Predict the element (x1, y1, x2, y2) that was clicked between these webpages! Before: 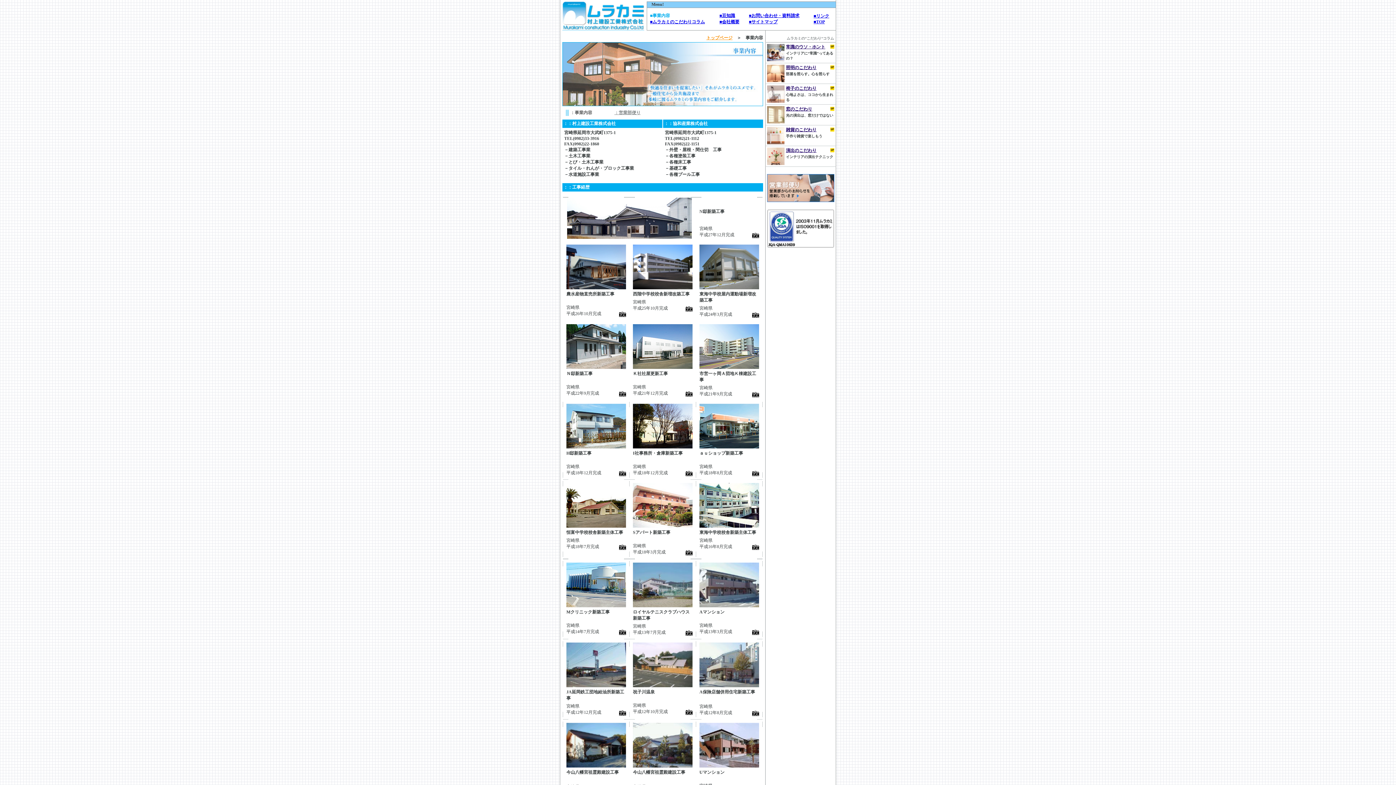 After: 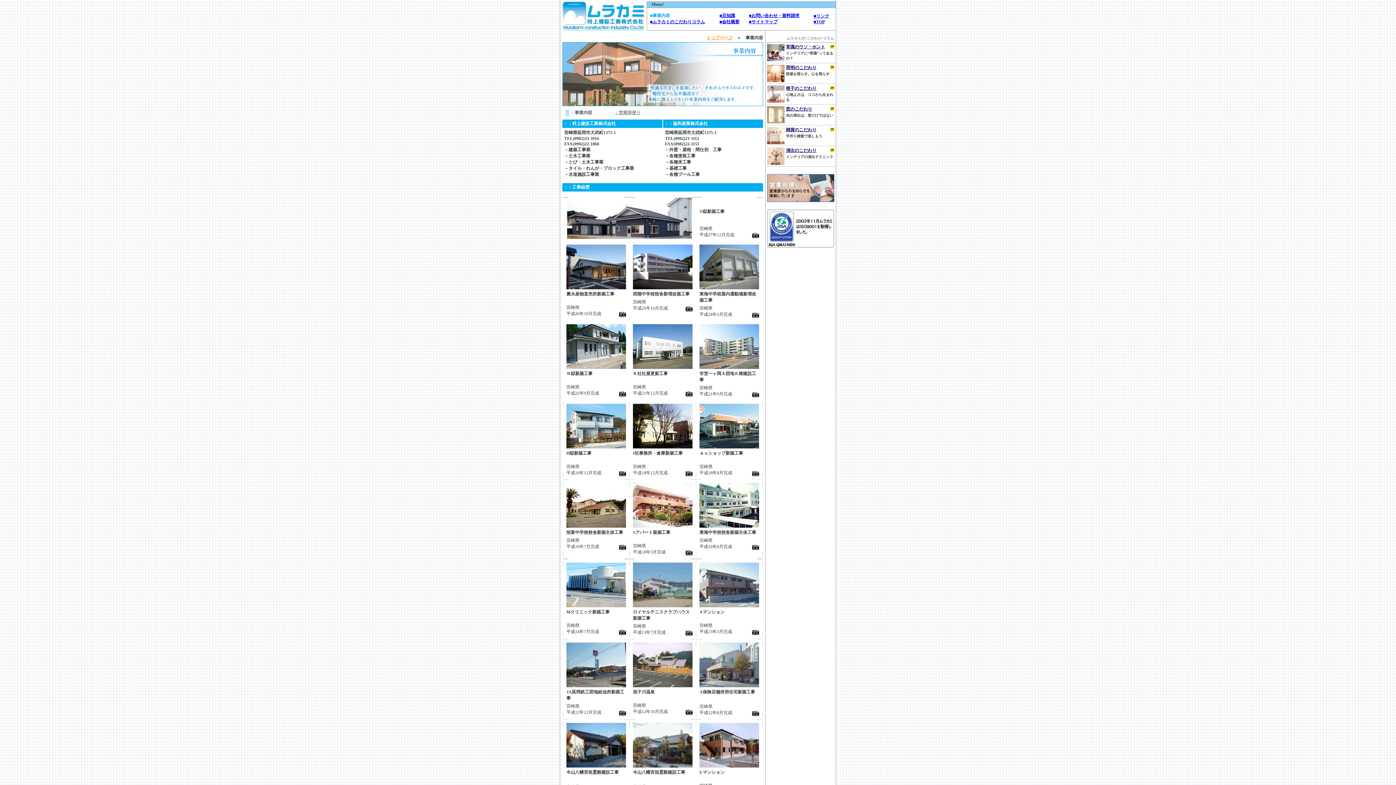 Action: bbox: (685, 710, 692, 716)